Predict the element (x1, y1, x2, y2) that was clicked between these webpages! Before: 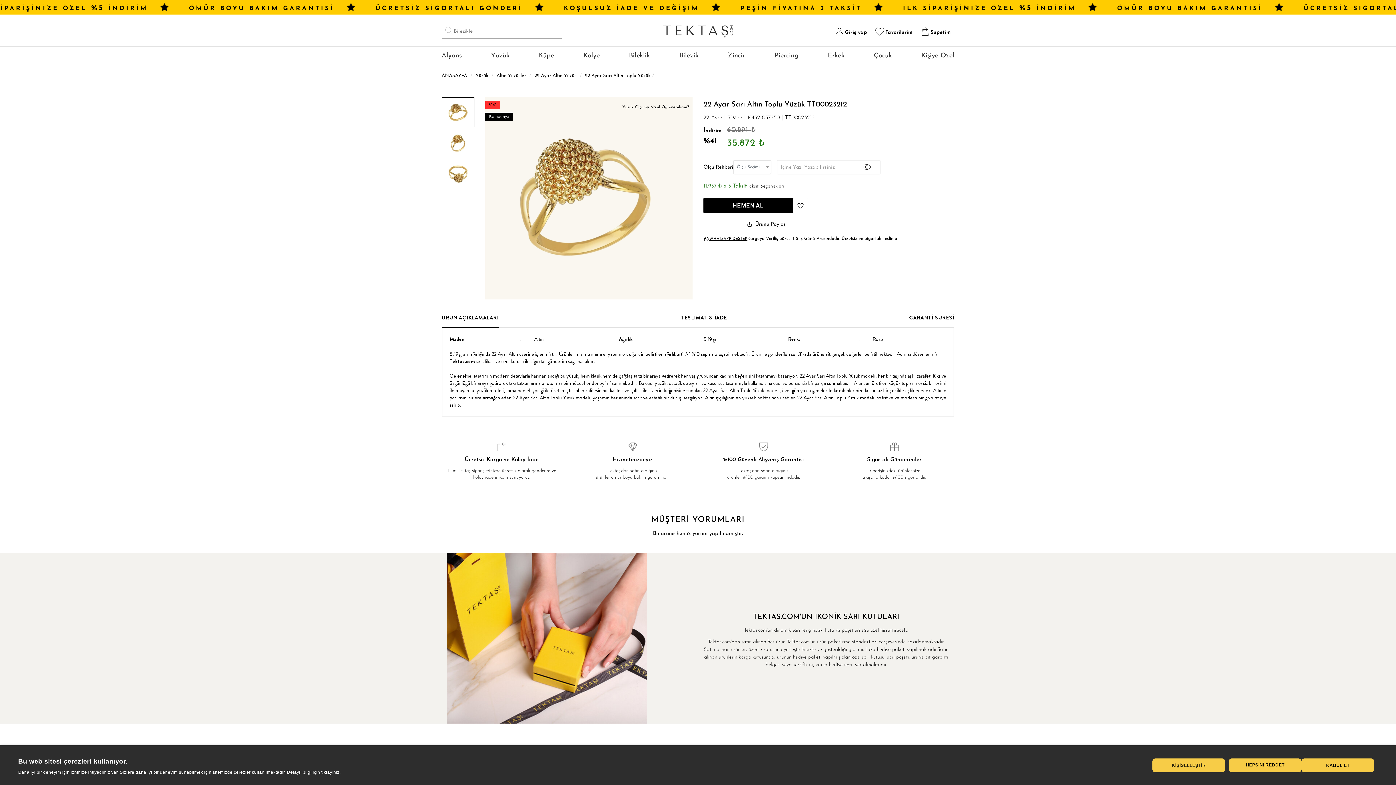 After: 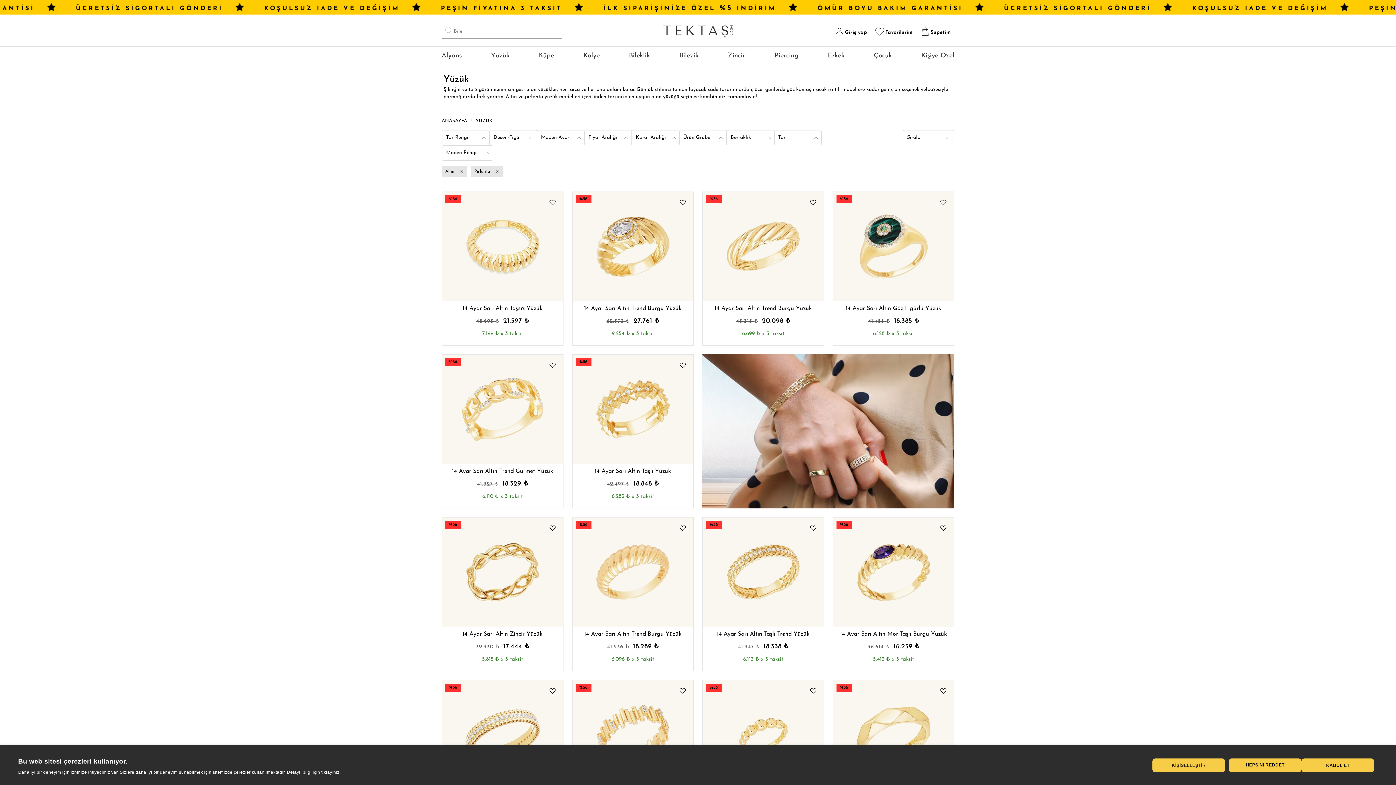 Action: label: Yüzük bbox: (491, 46, 509, 64)